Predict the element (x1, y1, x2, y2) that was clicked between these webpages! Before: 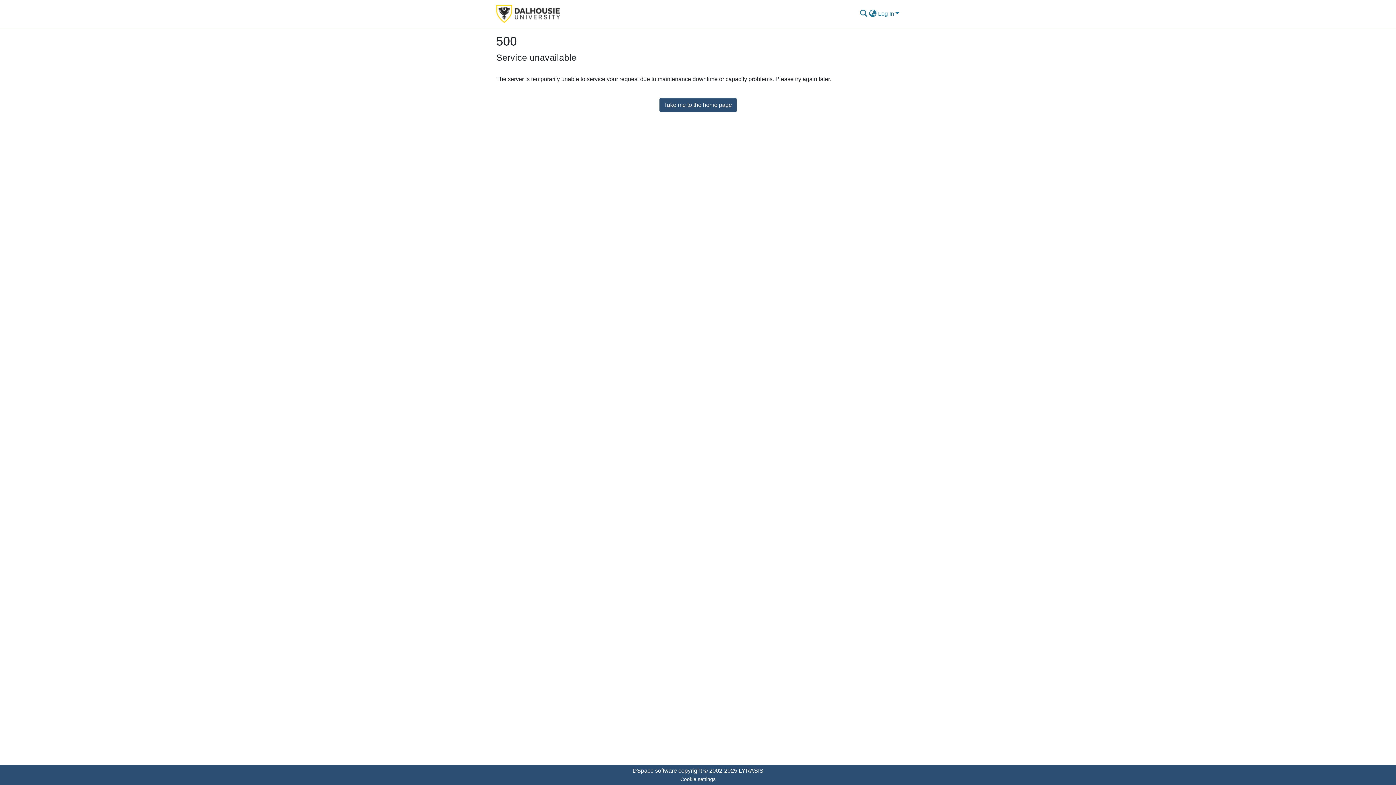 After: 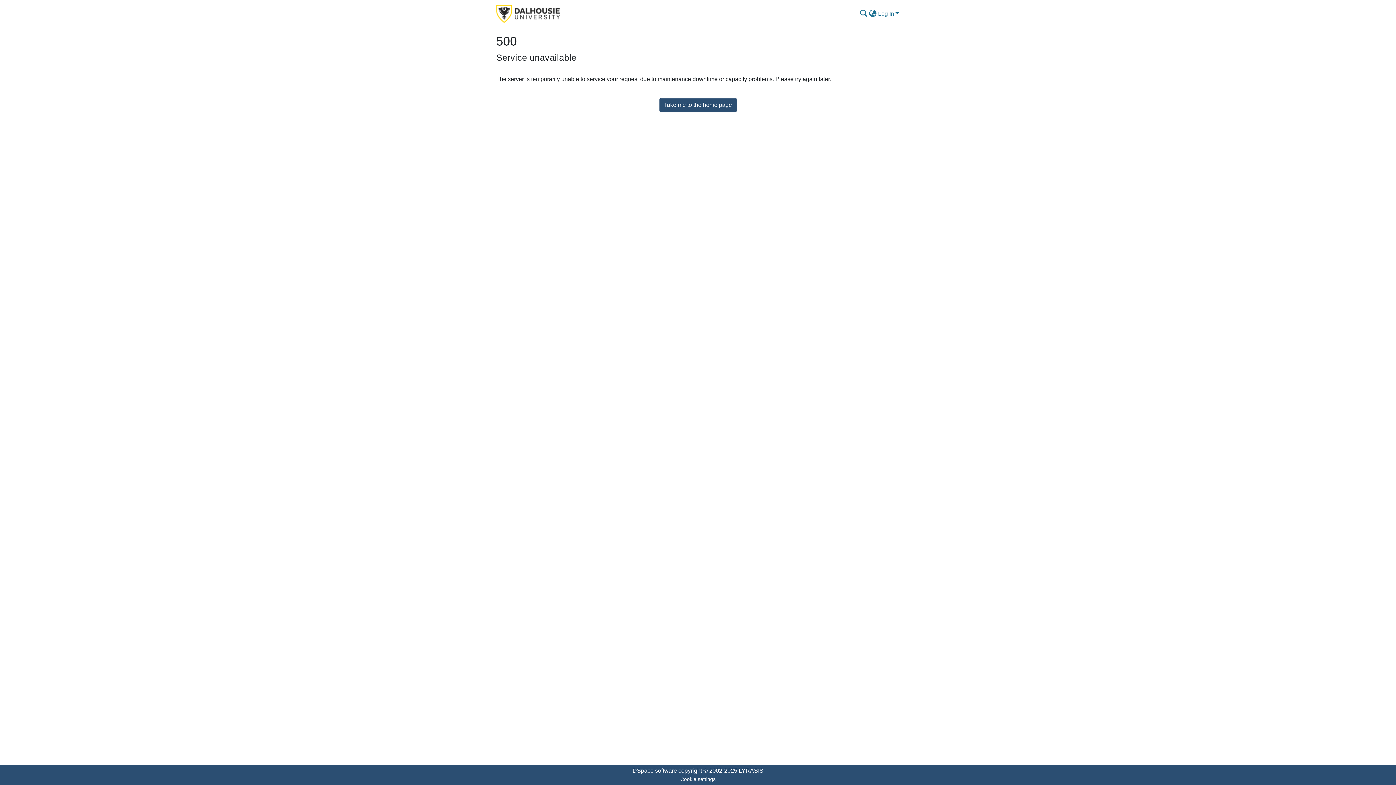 Action: bbox: (496, 2, 560, 24)